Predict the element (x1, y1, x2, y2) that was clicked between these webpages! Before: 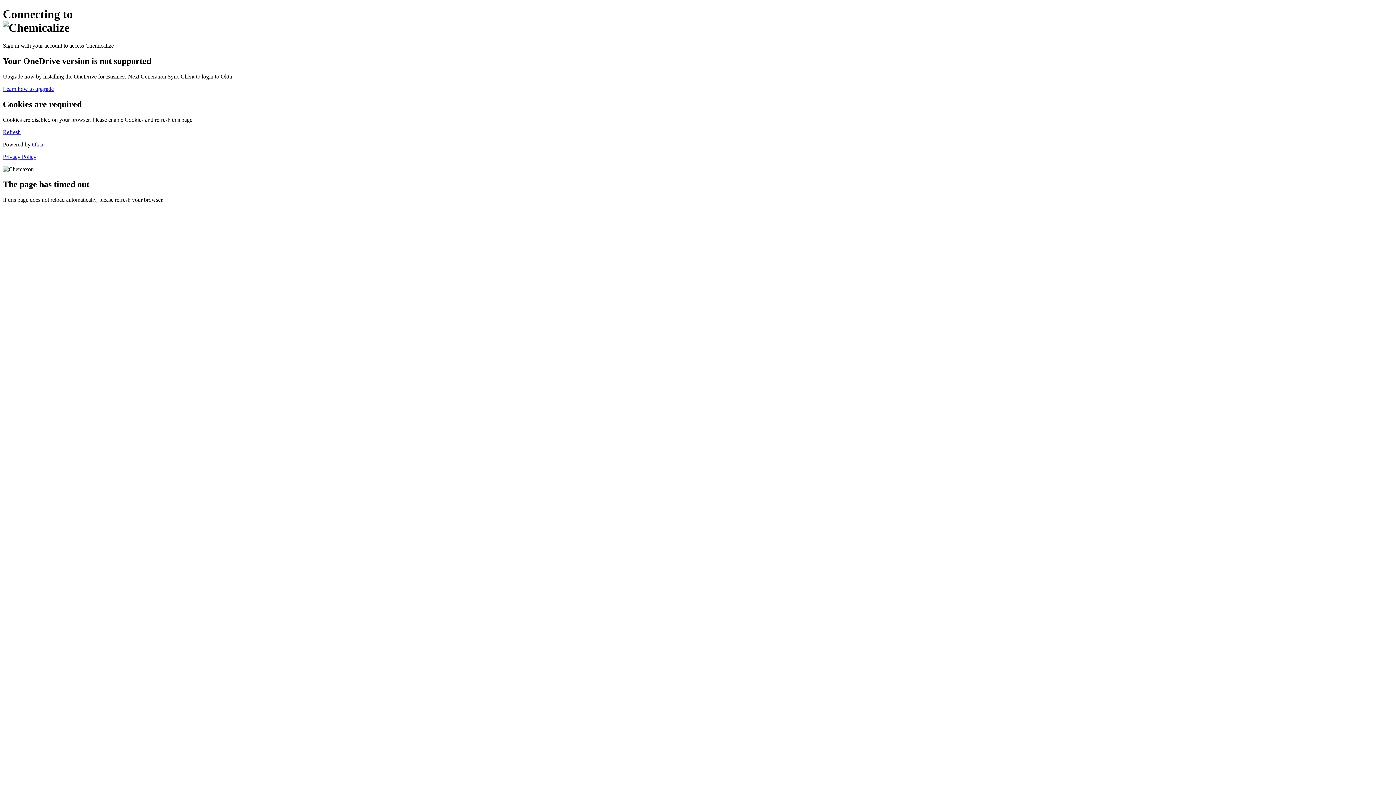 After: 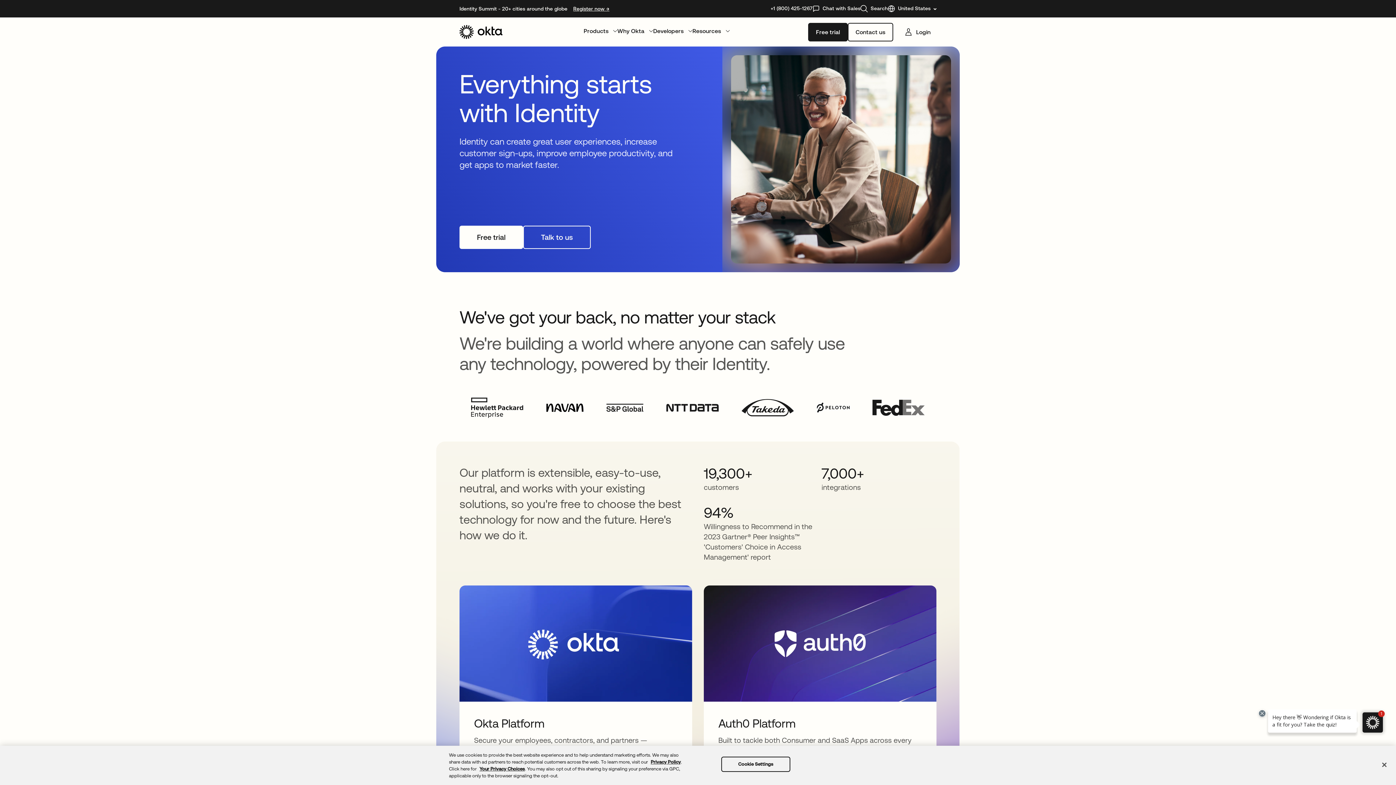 Action: label: Okta bbox: (32, 141, 43, 147)